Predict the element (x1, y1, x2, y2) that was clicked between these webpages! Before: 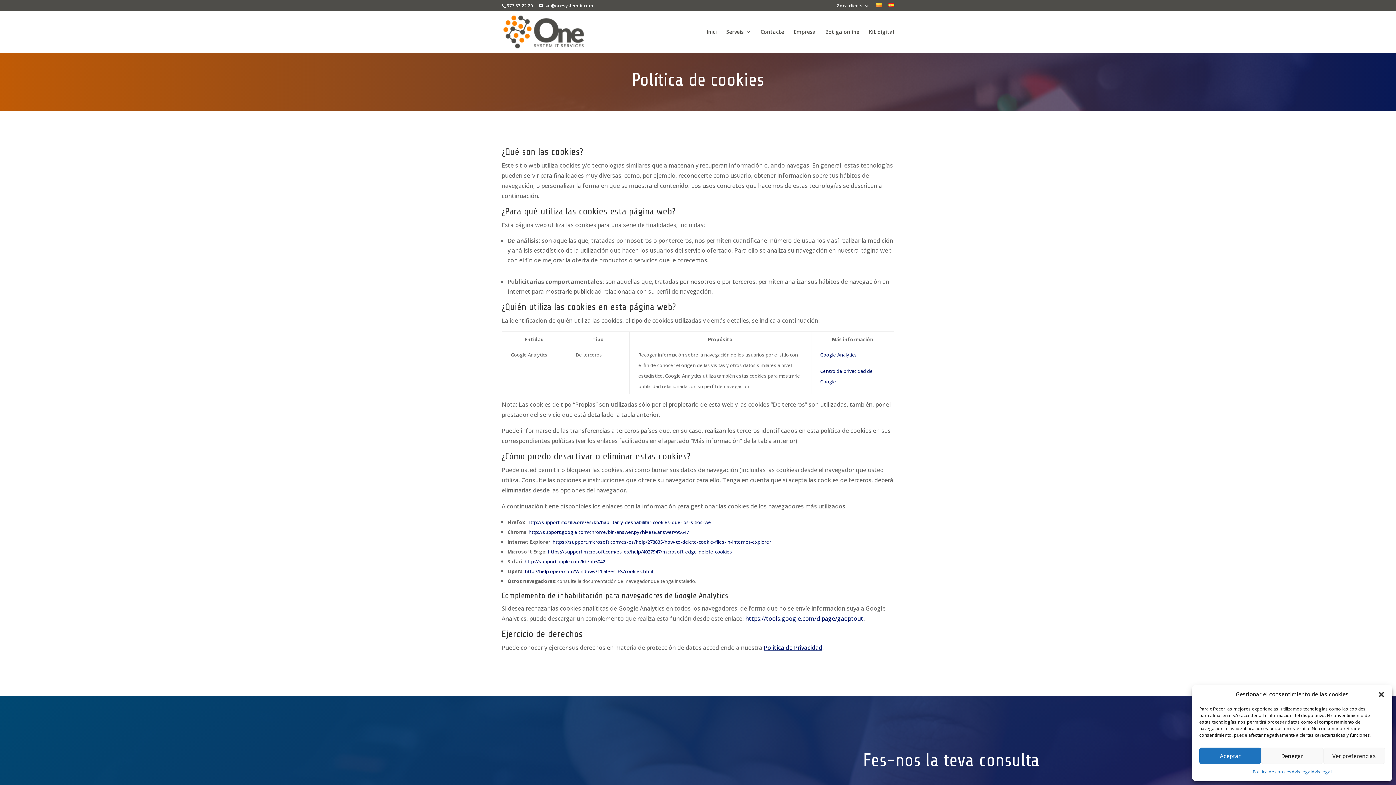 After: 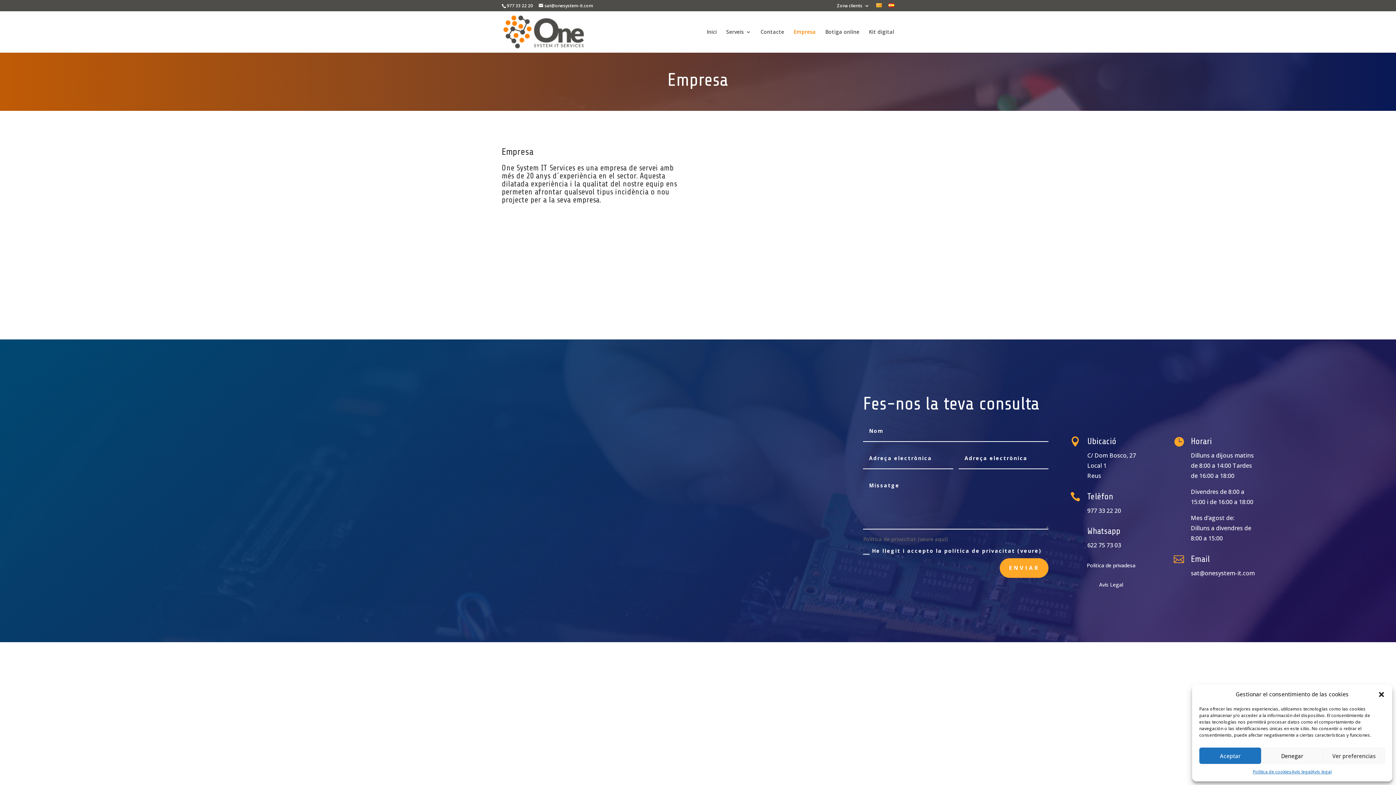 Action: label: Empresa bbox: (793, 29, 816, 52)